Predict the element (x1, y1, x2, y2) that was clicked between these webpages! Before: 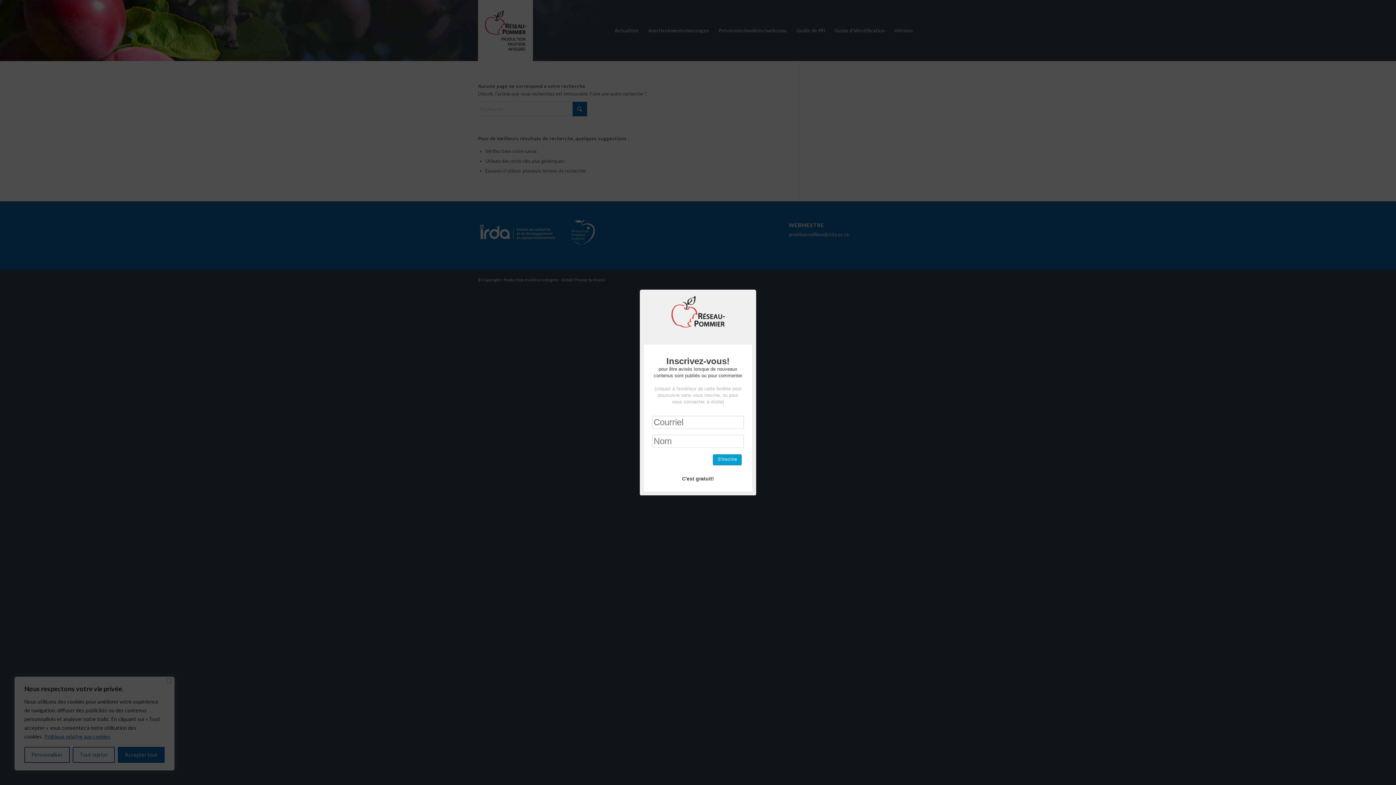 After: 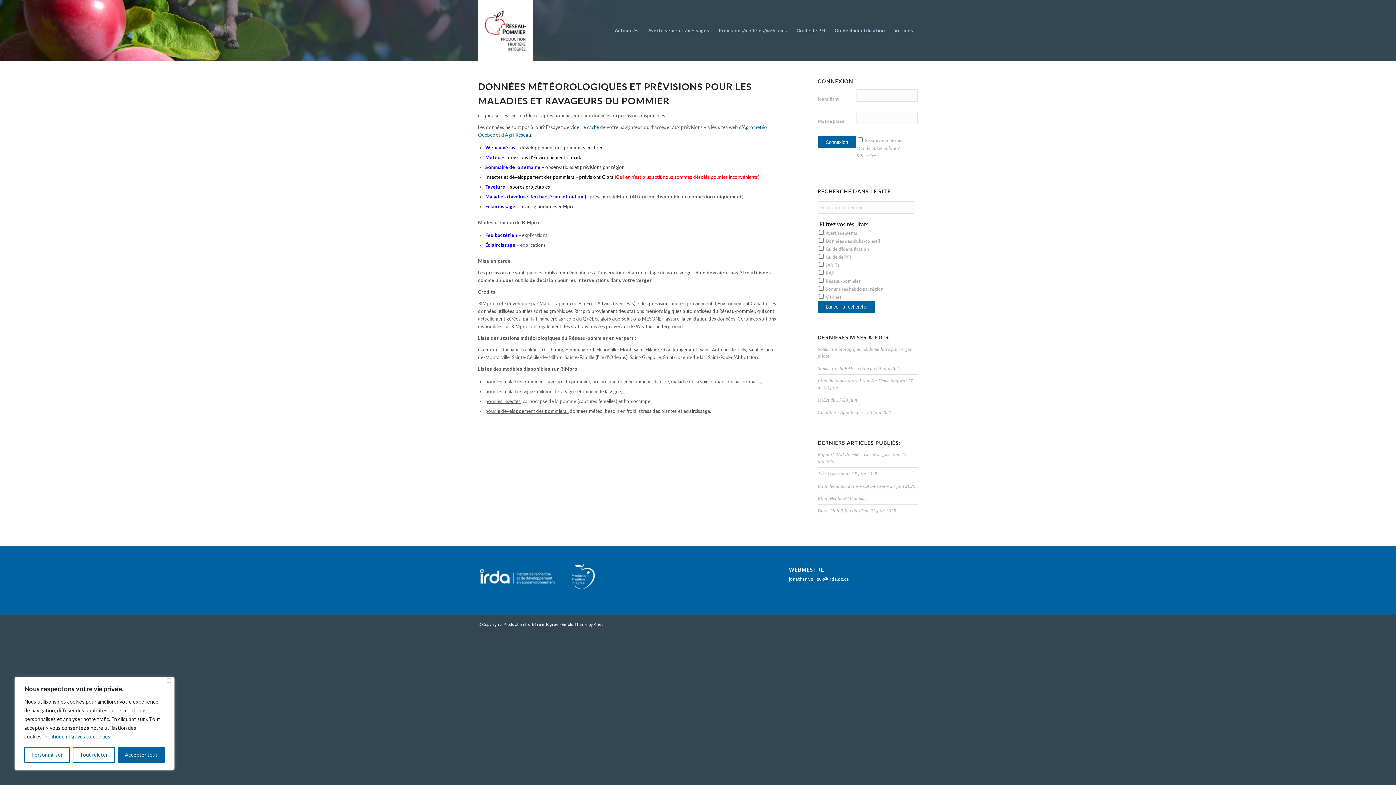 Action: bbox: (667, 293, 729, 337)